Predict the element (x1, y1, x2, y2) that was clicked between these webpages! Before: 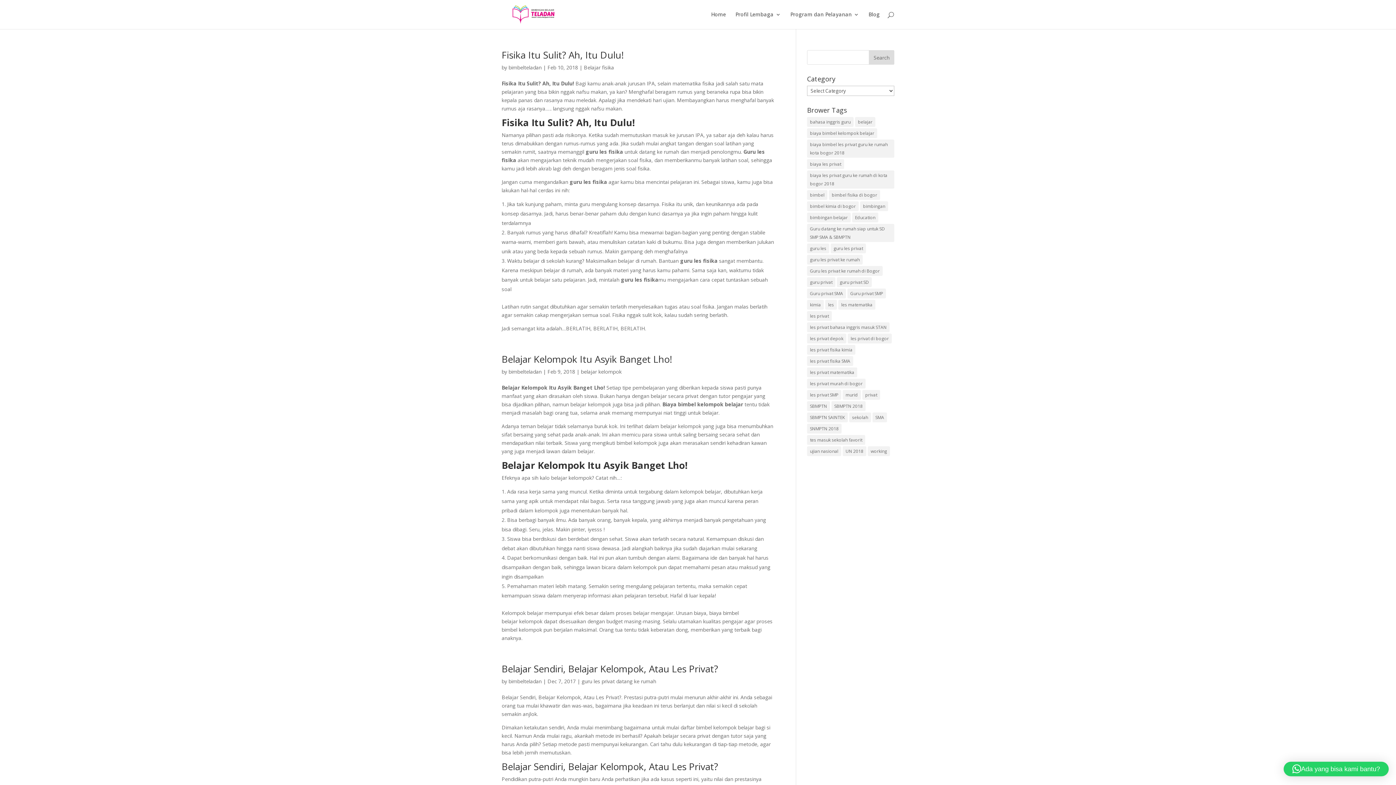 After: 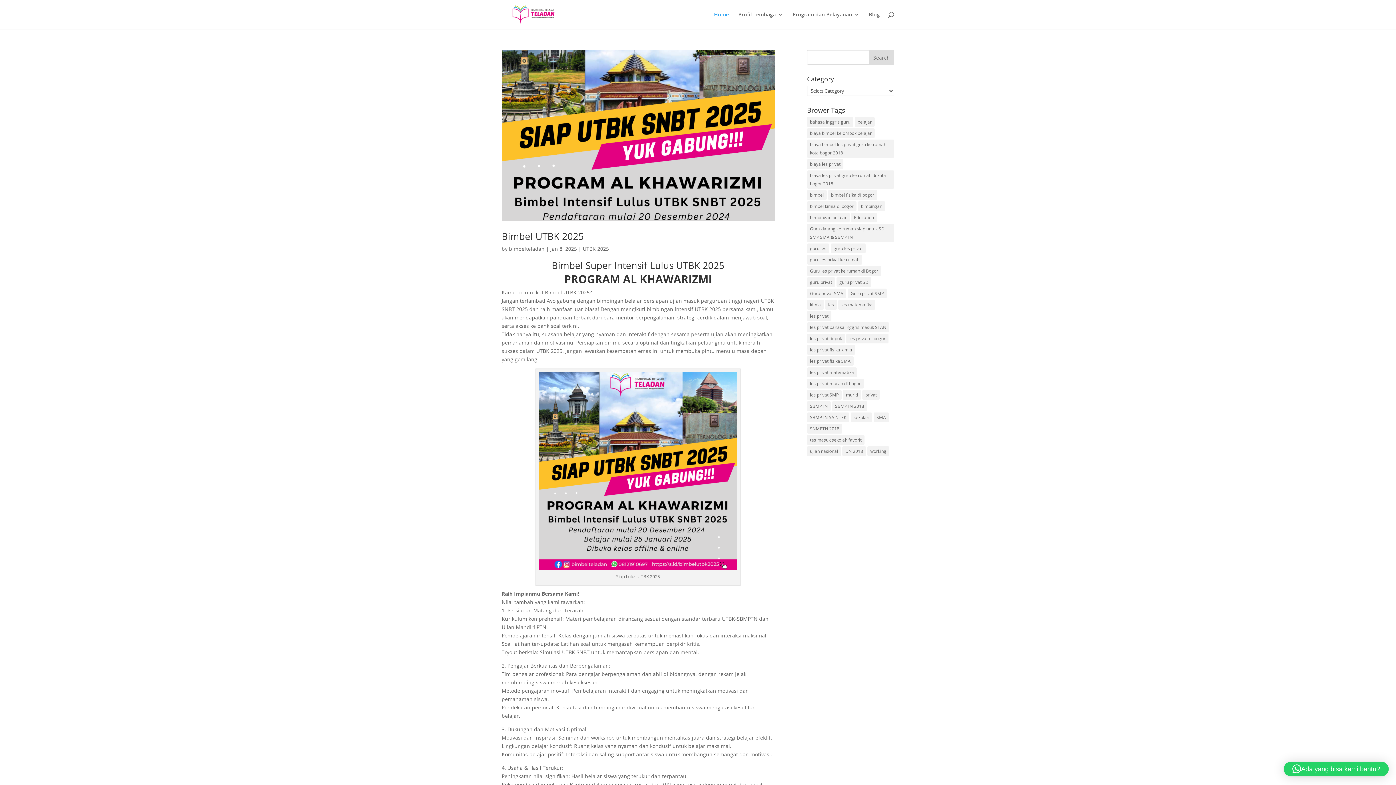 Action: label: Home bbox: (711, 12, 726, 29)